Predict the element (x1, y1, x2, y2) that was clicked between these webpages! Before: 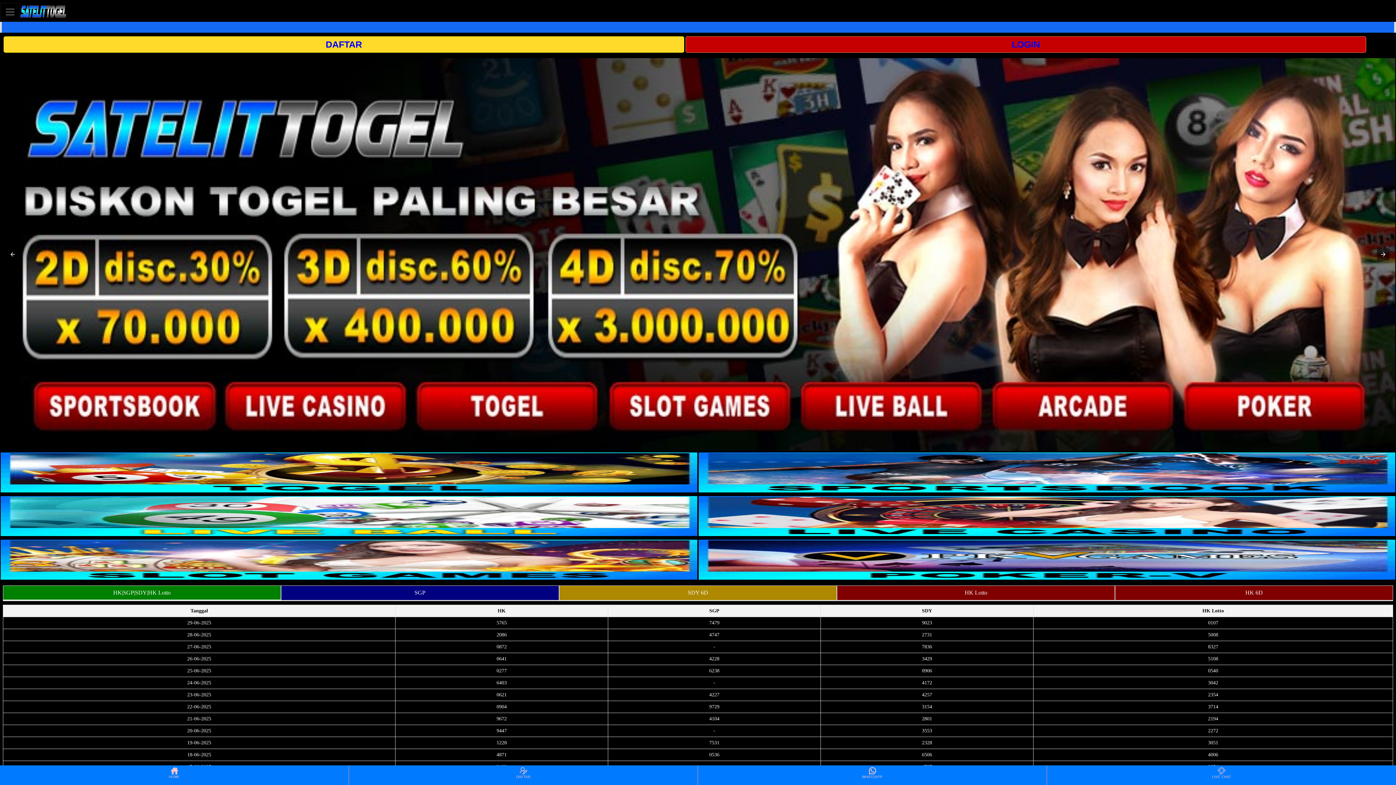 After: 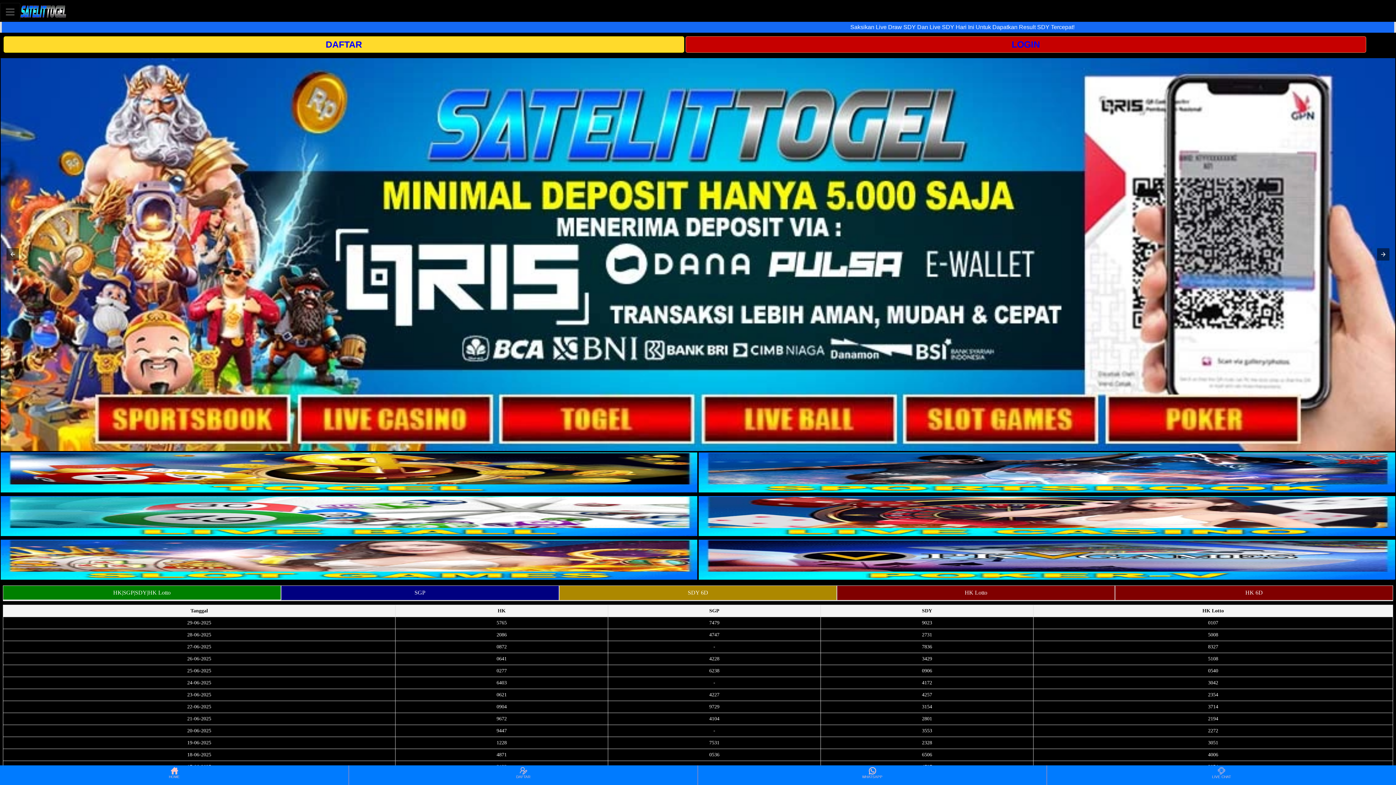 Action: bbox: (0, 574, 697, 580)